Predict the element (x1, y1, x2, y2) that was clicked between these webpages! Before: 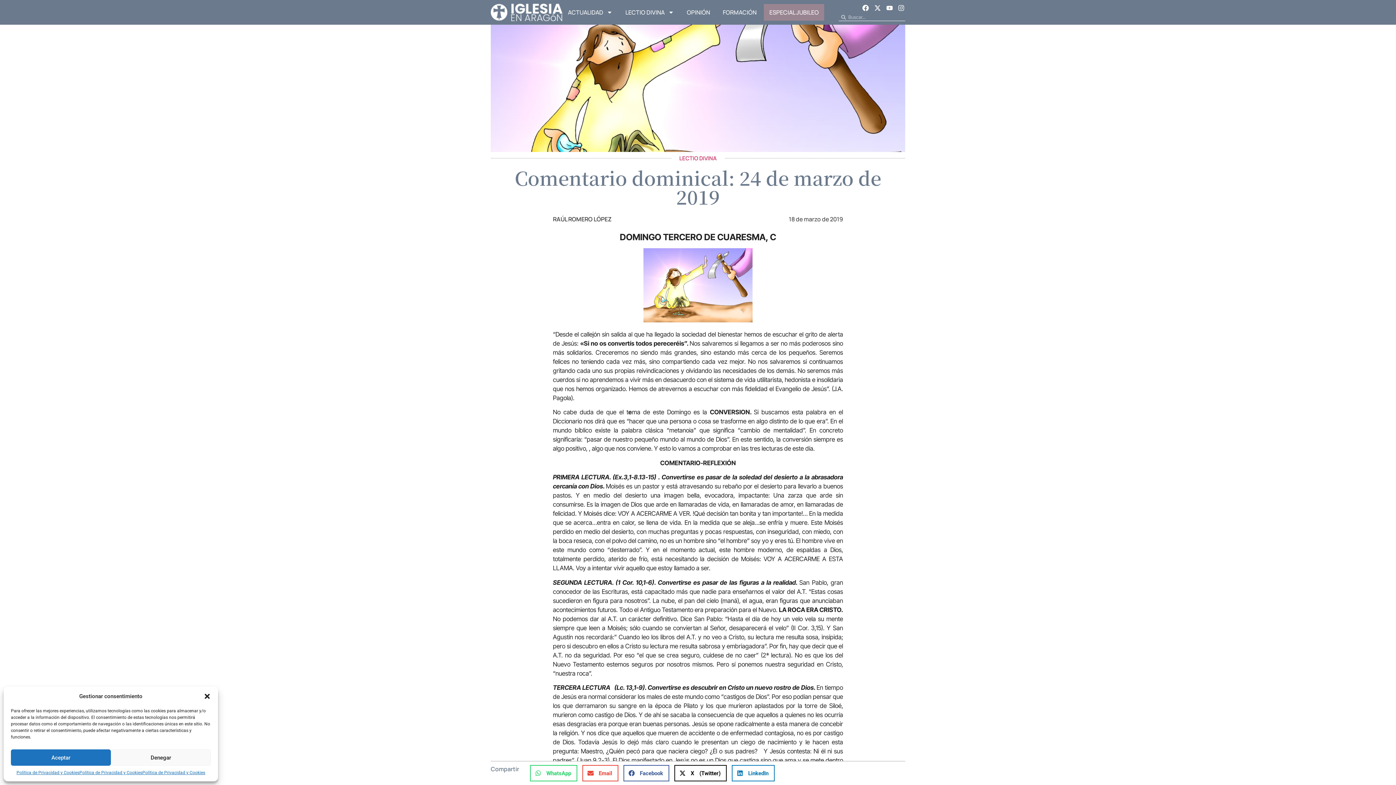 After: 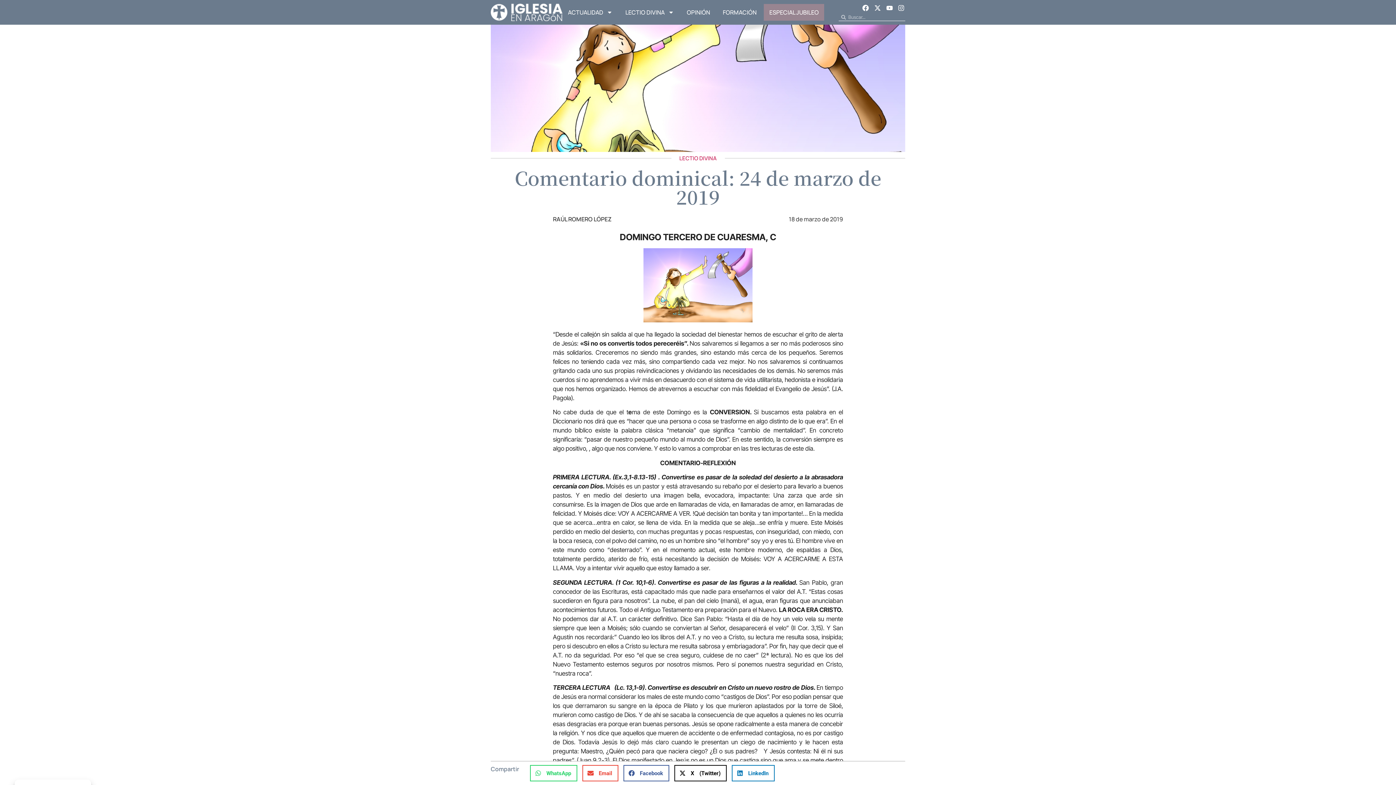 Action: bbox: (203, 693, 210, 700) label: Cerrar ventana